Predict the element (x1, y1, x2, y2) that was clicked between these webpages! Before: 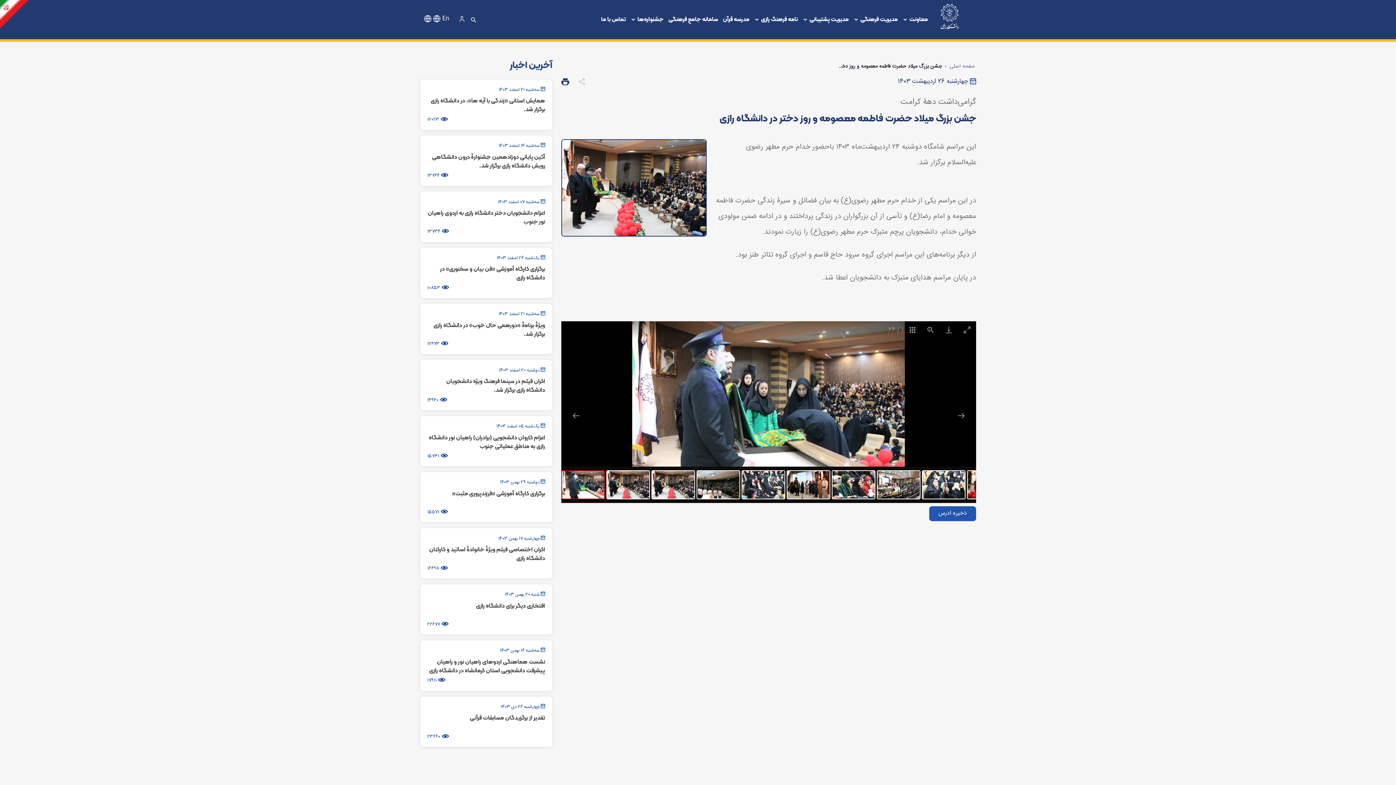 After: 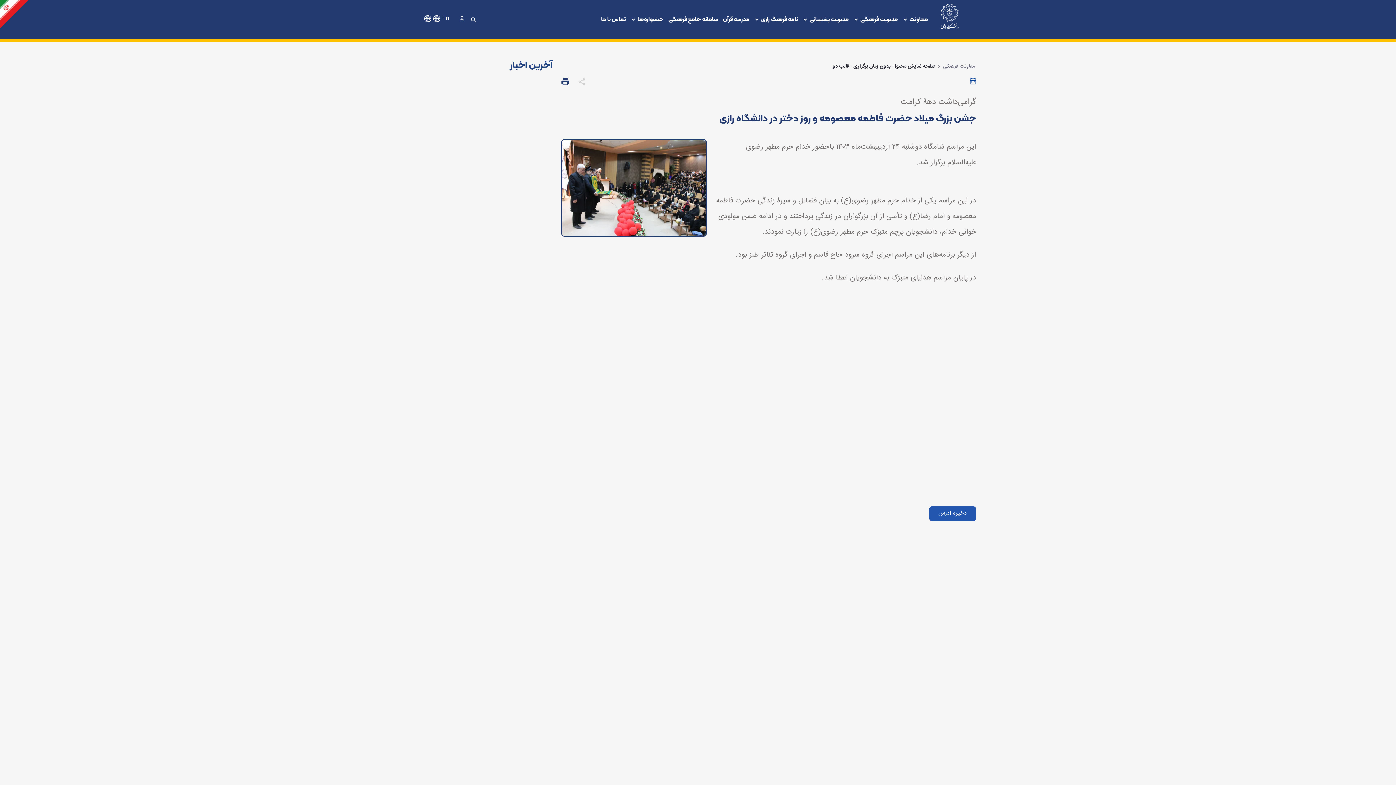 Action: label: جشن بزرگ میلاد حضرت فاطمه معصومه و روز دختر در دانشگاه رازی bbox: (561, 109, 976, 131)